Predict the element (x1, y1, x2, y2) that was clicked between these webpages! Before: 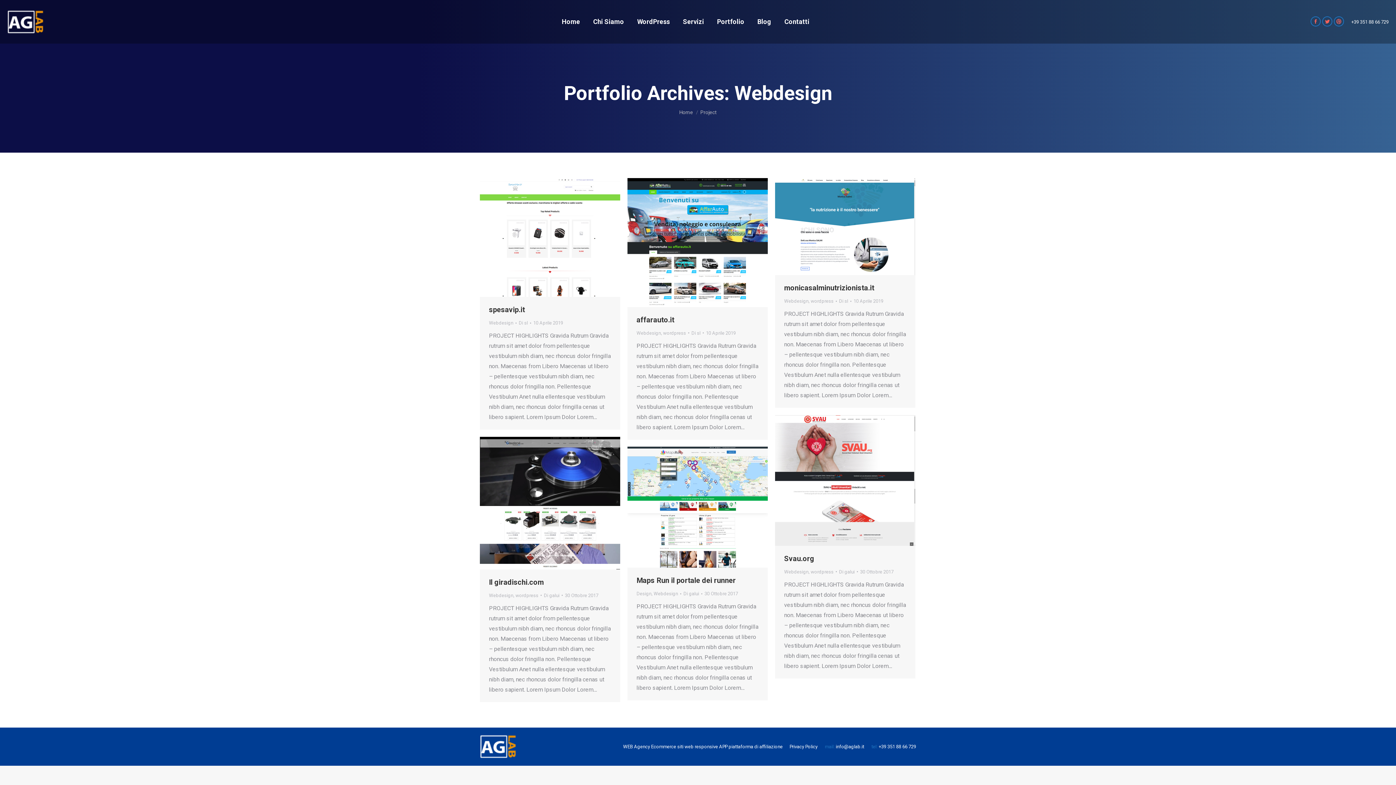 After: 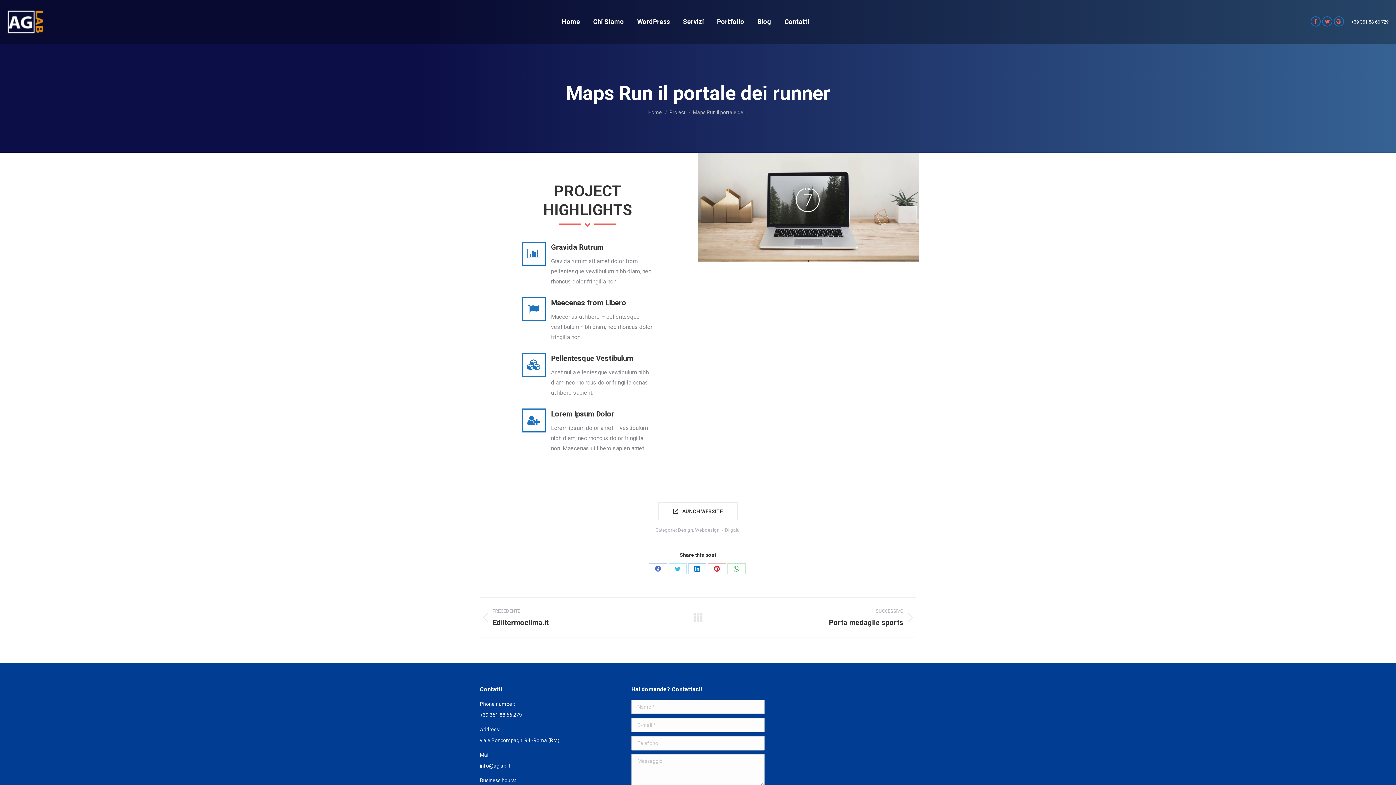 Action: label: Dettagli bbox: (709, 499, 725, 515)